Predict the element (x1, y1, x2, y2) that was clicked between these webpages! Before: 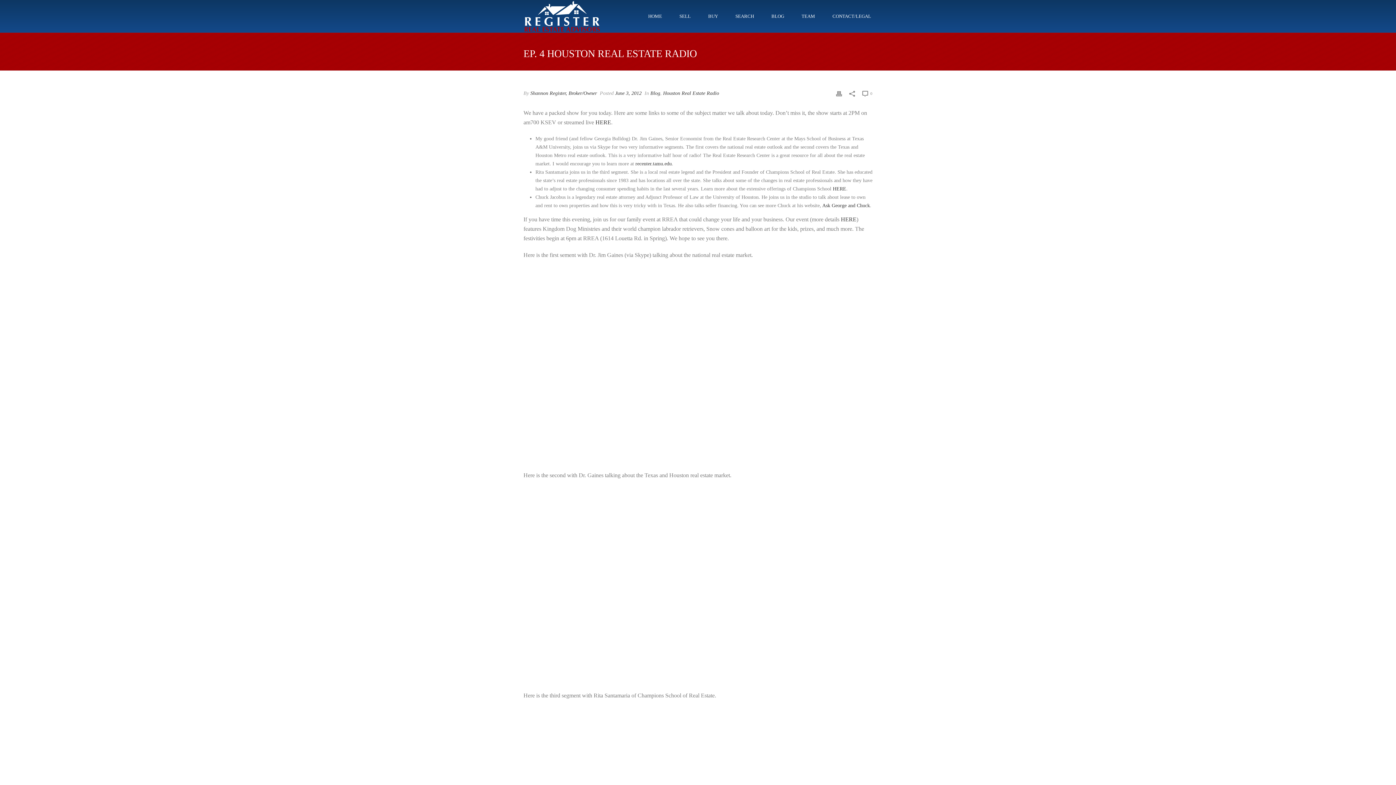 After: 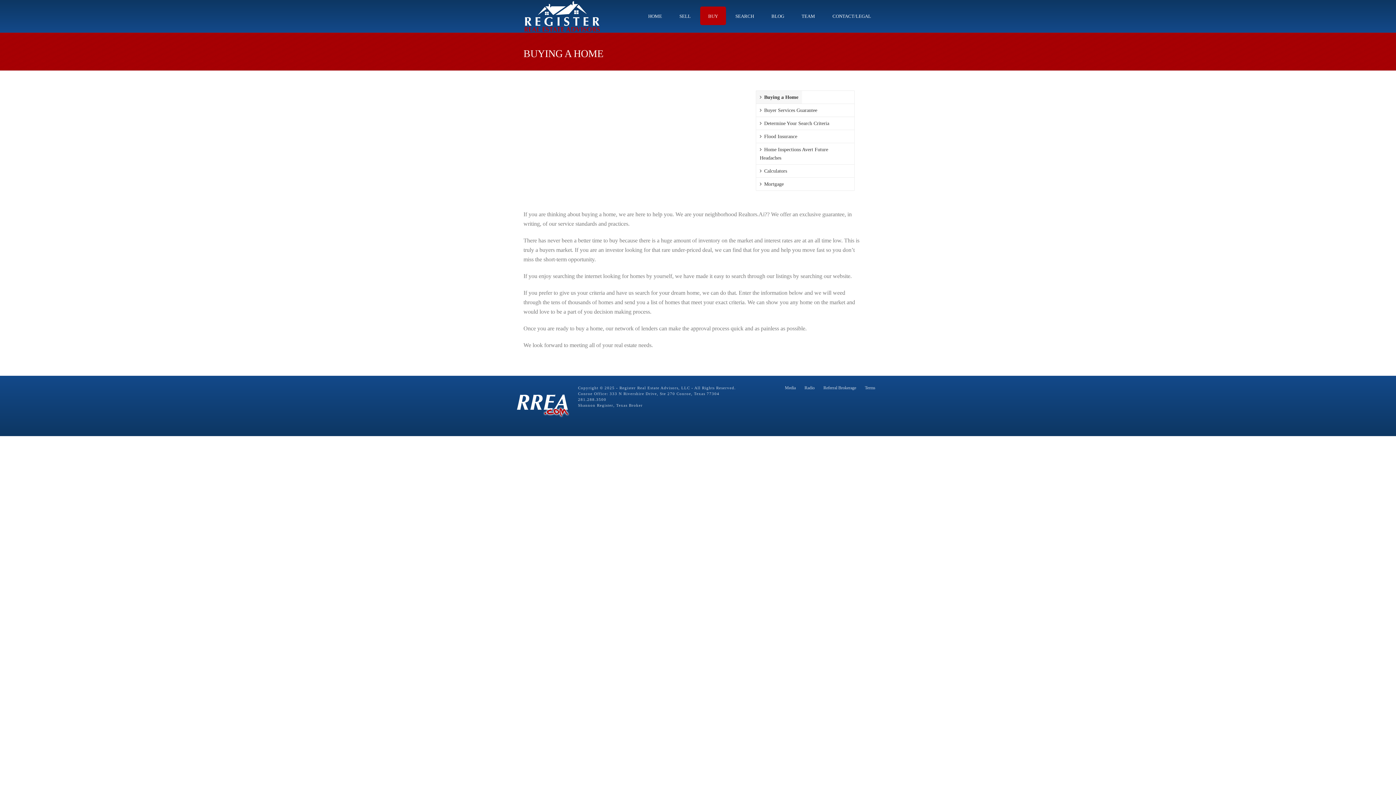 Action: bbox: (700, 6, 726, 25) label: BUY